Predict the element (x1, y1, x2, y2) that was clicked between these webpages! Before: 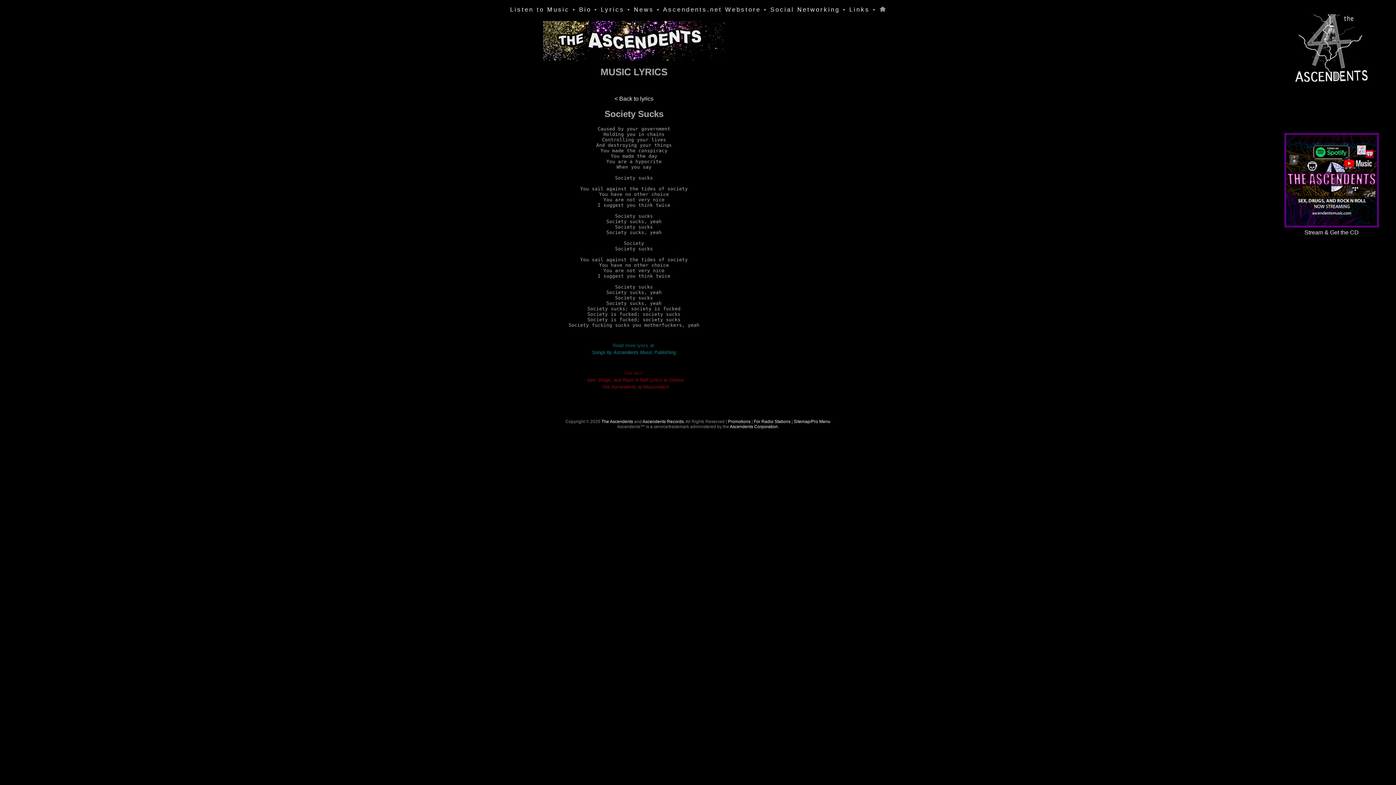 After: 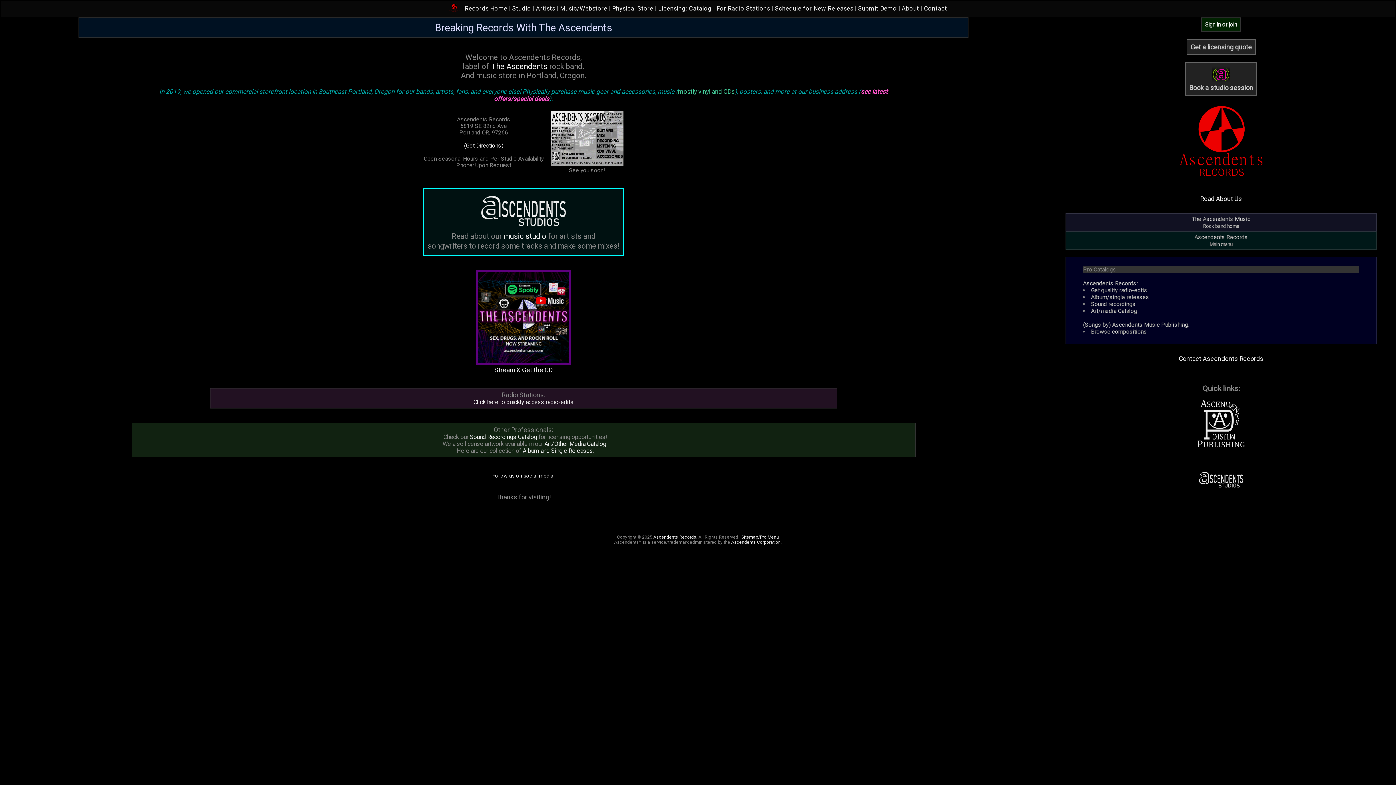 Action: label: Ascendents Records bbox: (642, 419, 683, 424)